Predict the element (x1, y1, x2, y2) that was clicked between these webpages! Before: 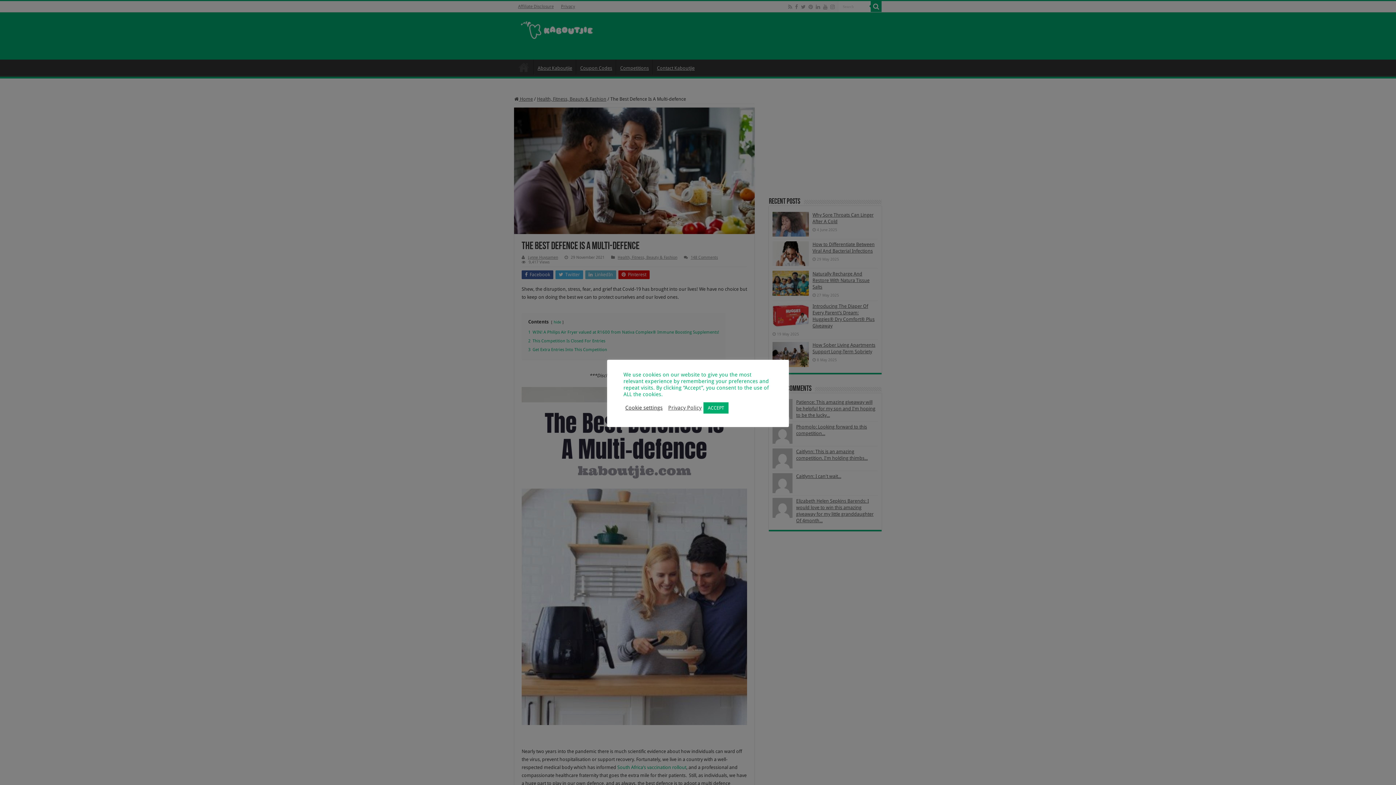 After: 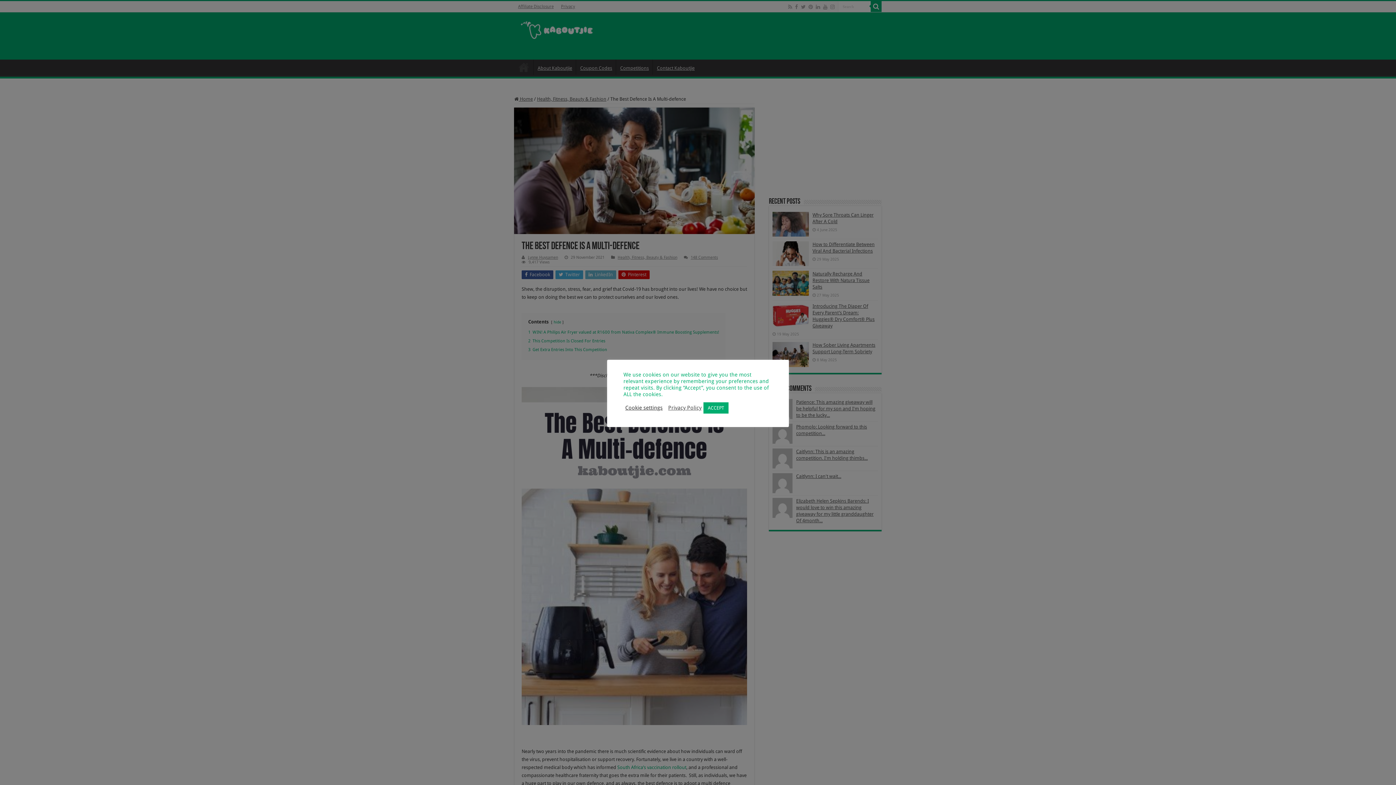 Action: bbox: (668, 404, 701, 411) label: Privacy Policy